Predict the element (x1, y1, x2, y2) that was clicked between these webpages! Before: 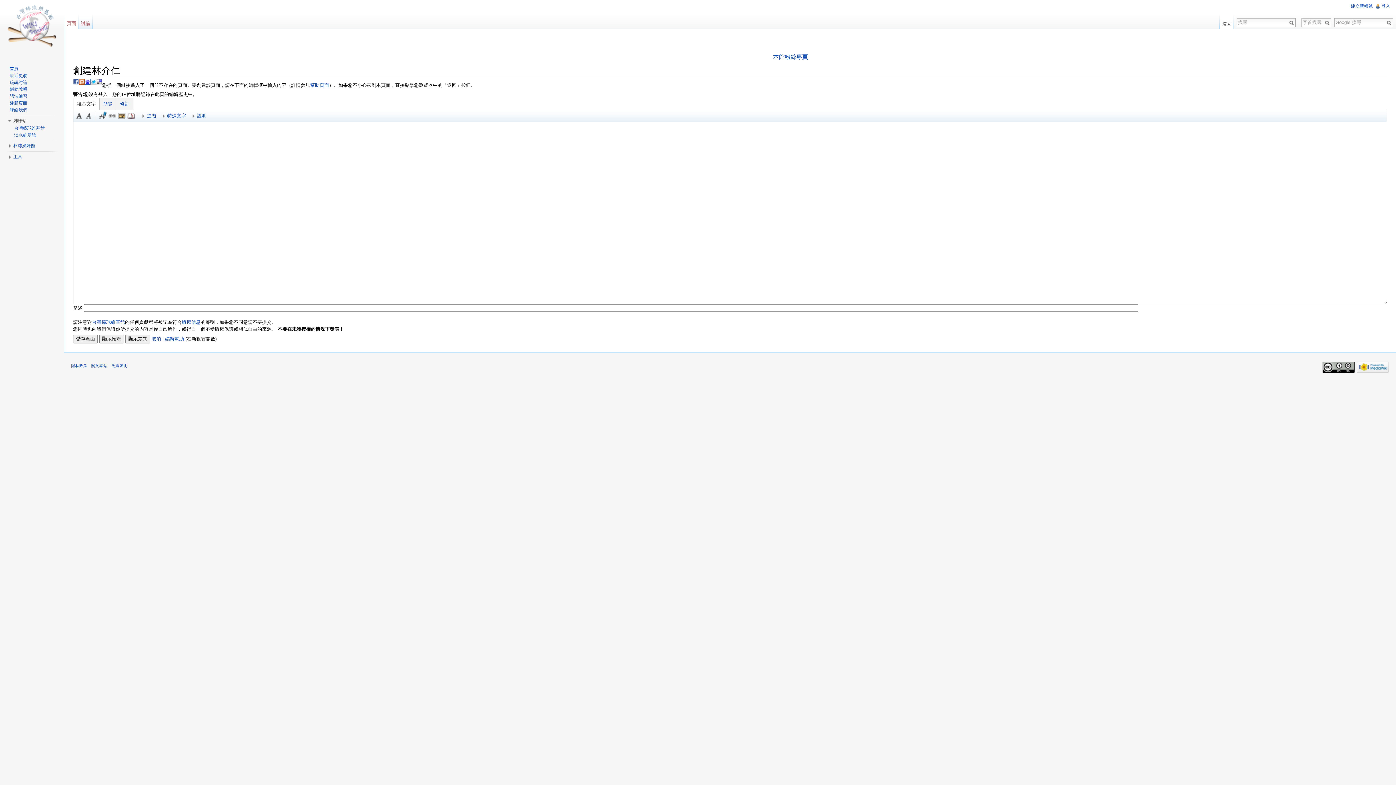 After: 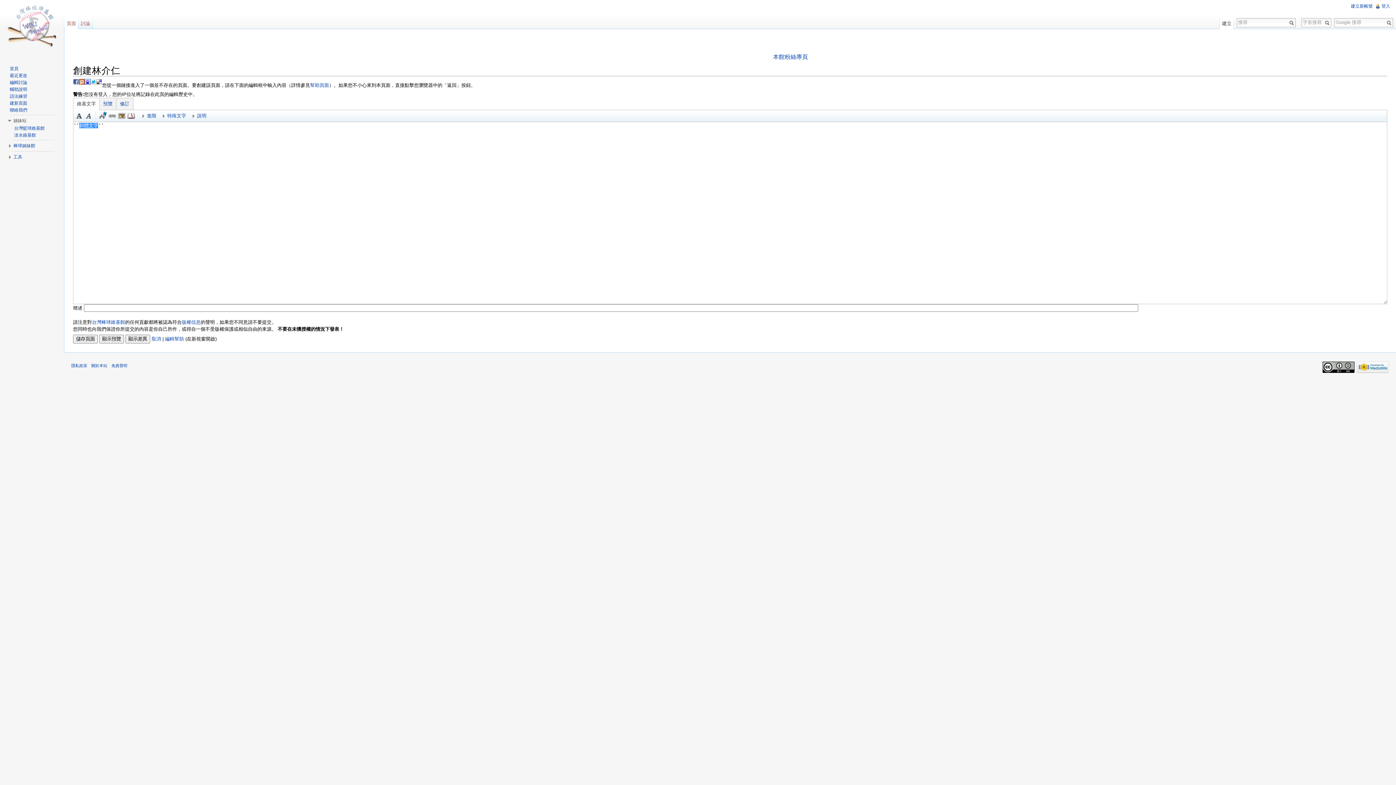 Action: bbox: (84, 111, 93, 120) label: 斜體